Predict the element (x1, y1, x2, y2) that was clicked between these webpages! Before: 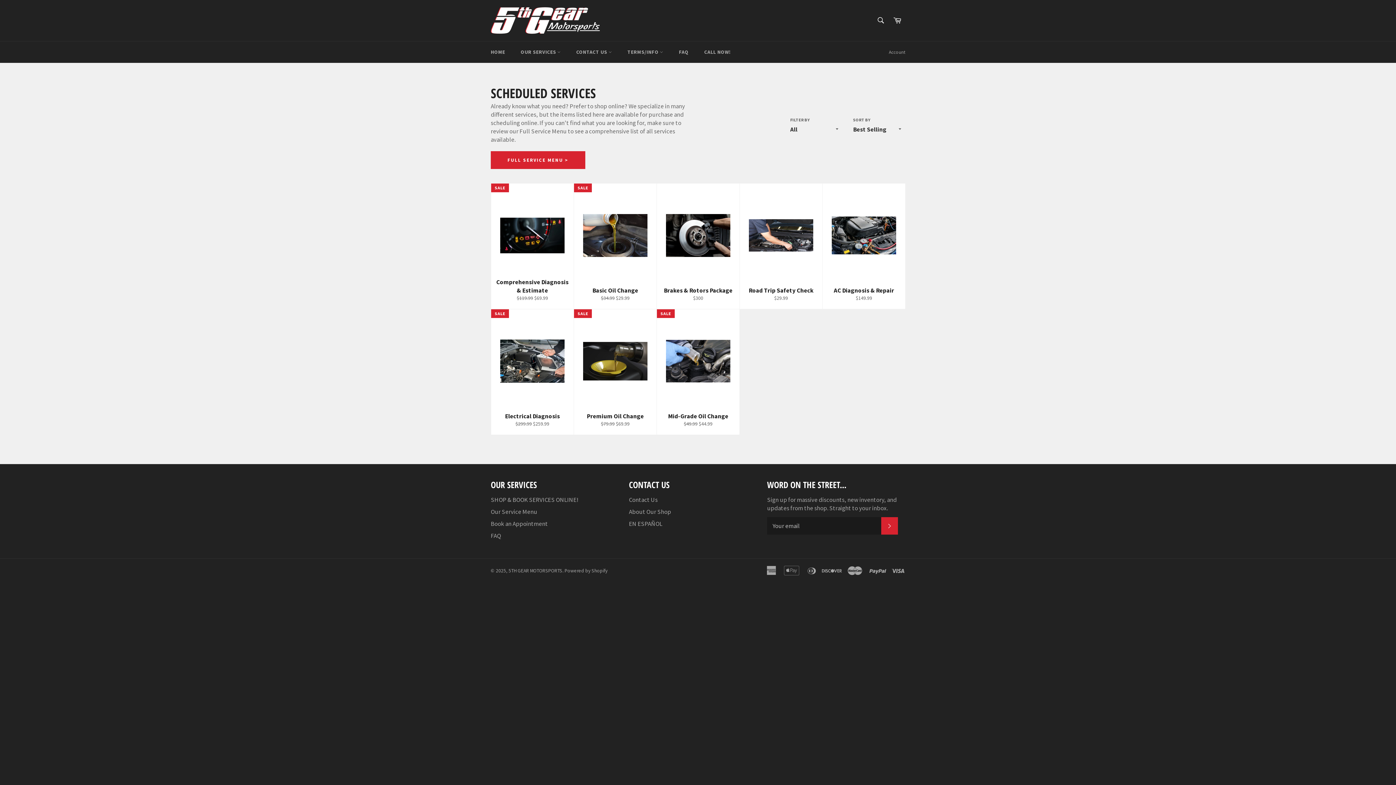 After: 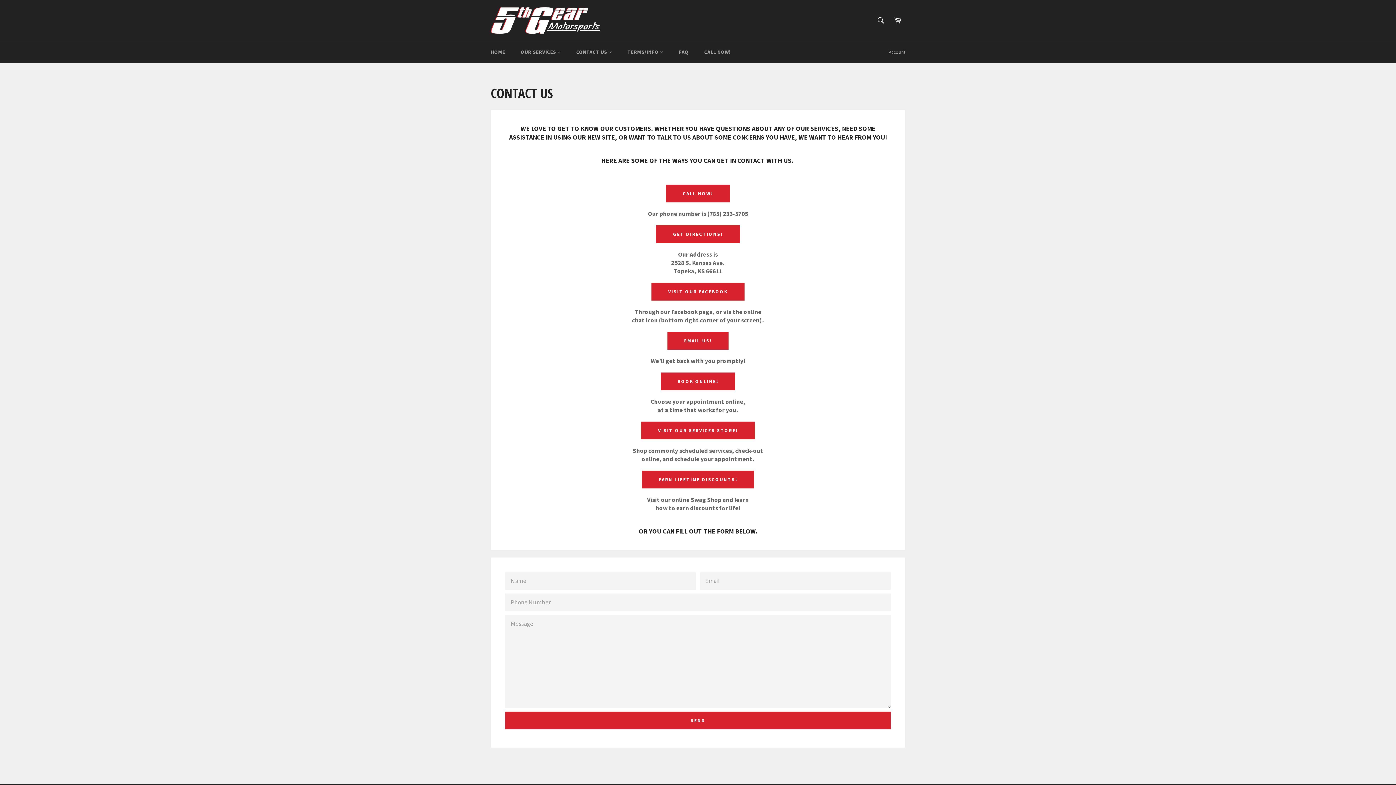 Action: bbox: (629, 496, 657, 504) label: Contact Us